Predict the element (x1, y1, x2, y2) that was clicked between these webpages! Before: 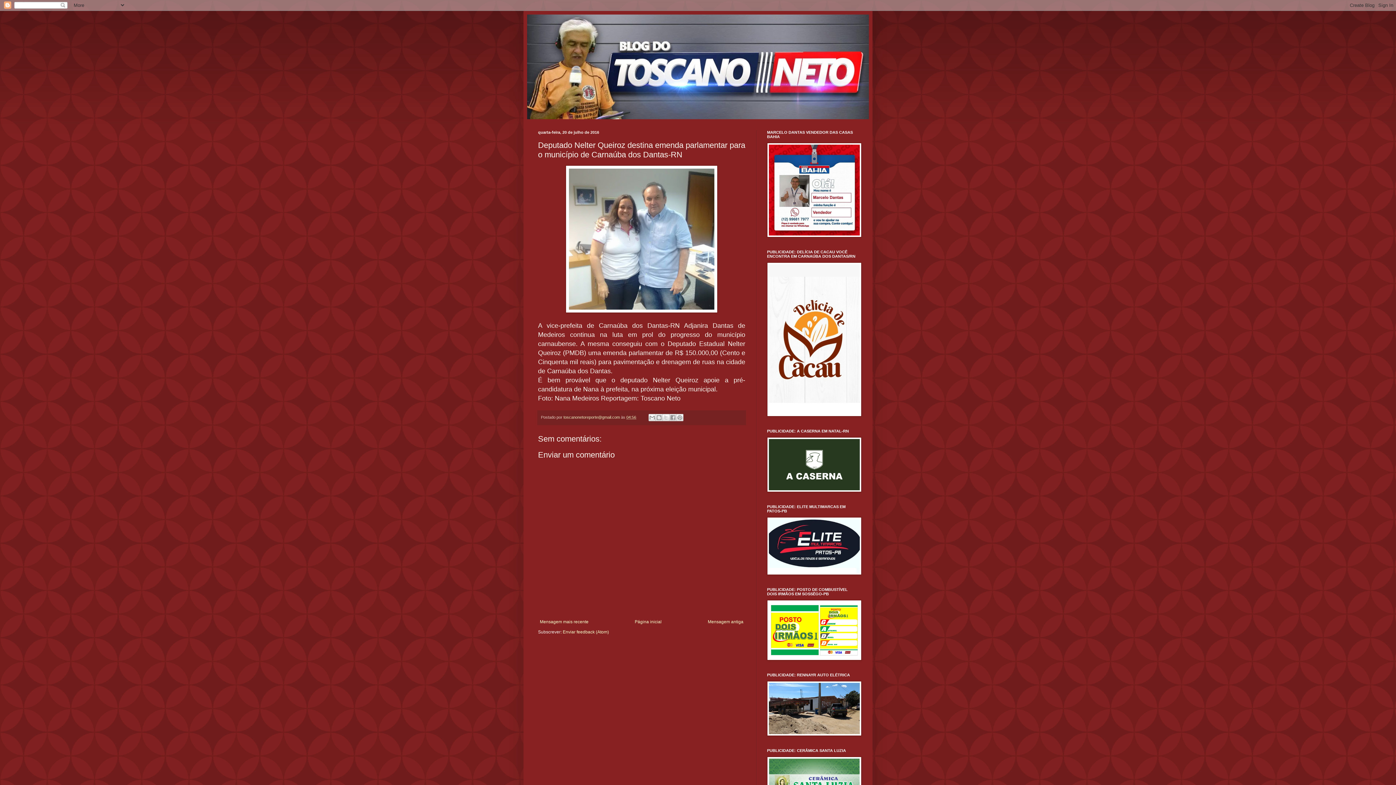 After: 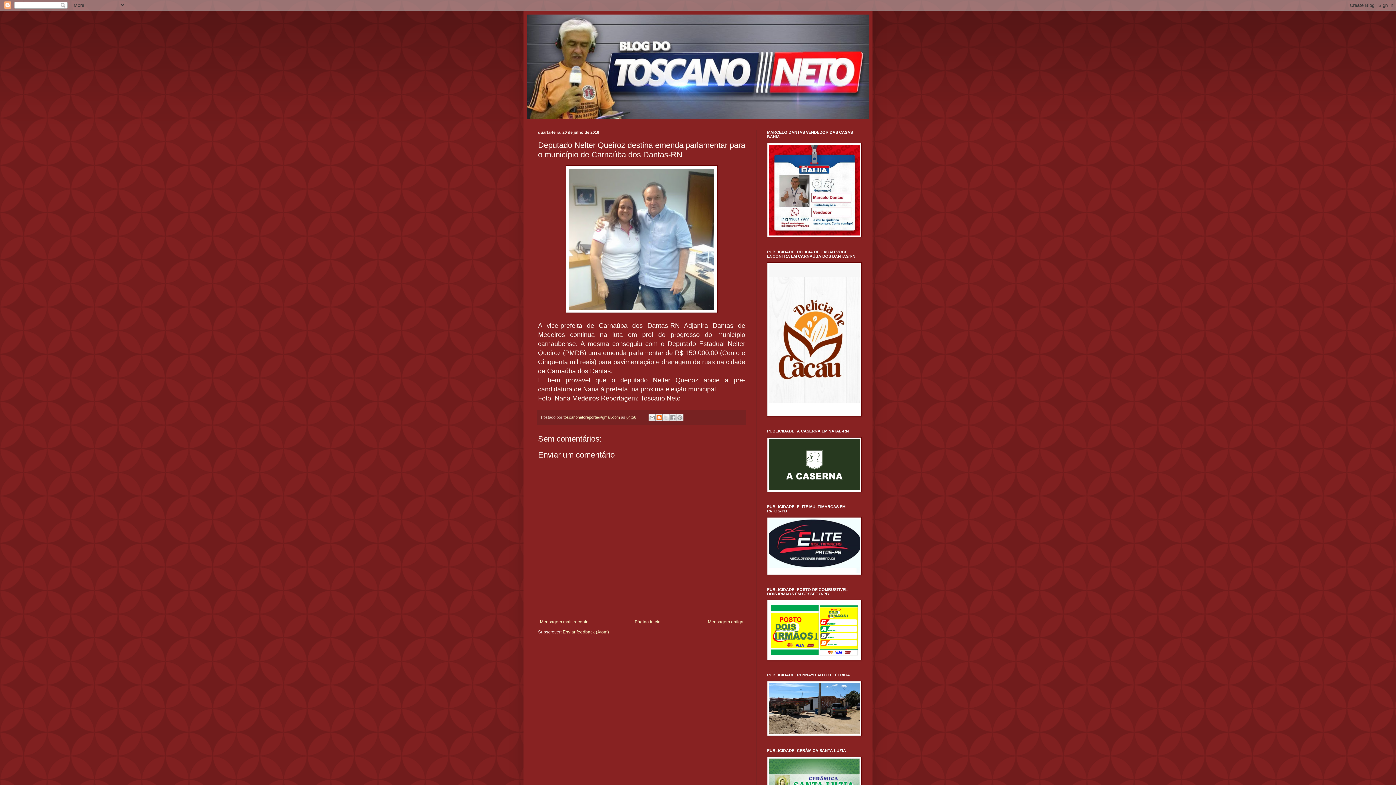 Action: label: Dê a sua opinião! bbox: (655, 414, 663, 421)